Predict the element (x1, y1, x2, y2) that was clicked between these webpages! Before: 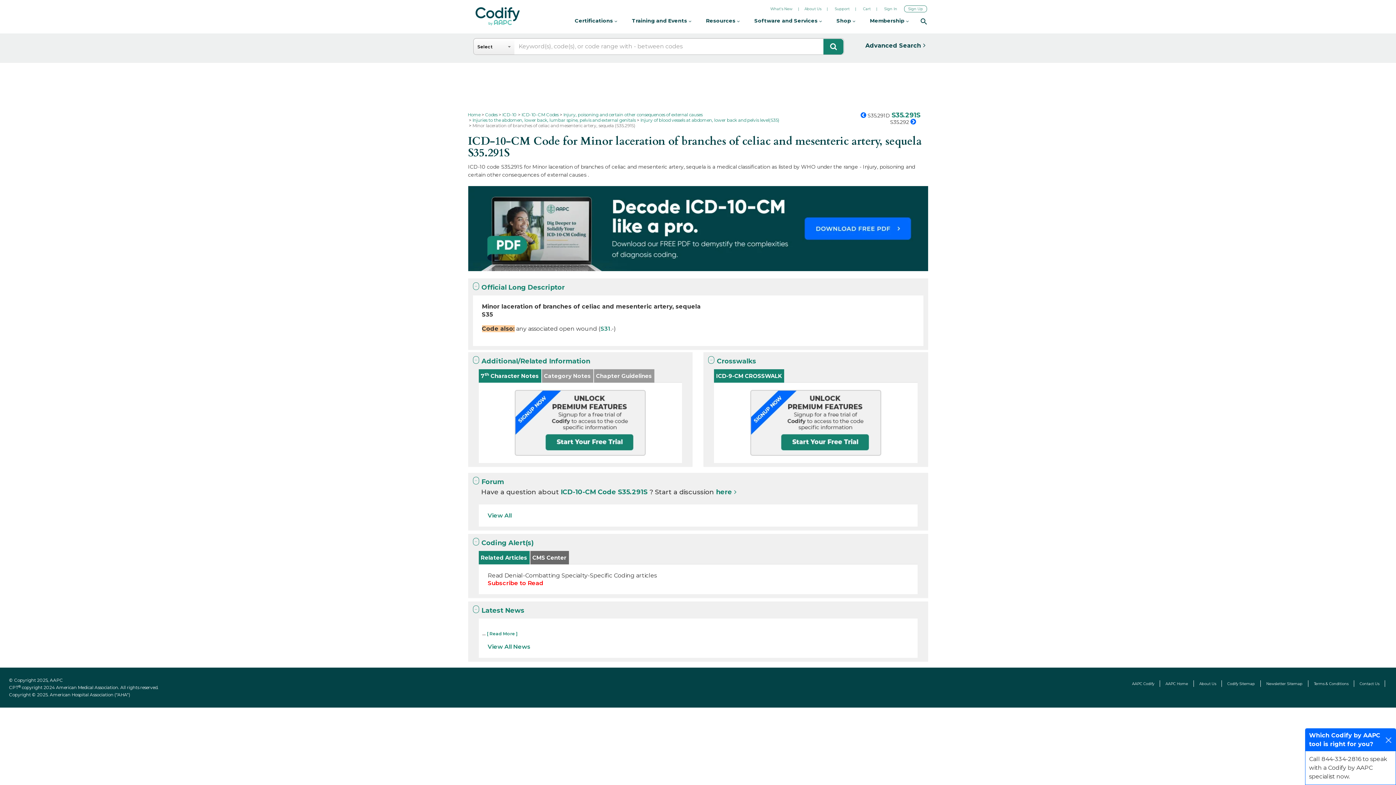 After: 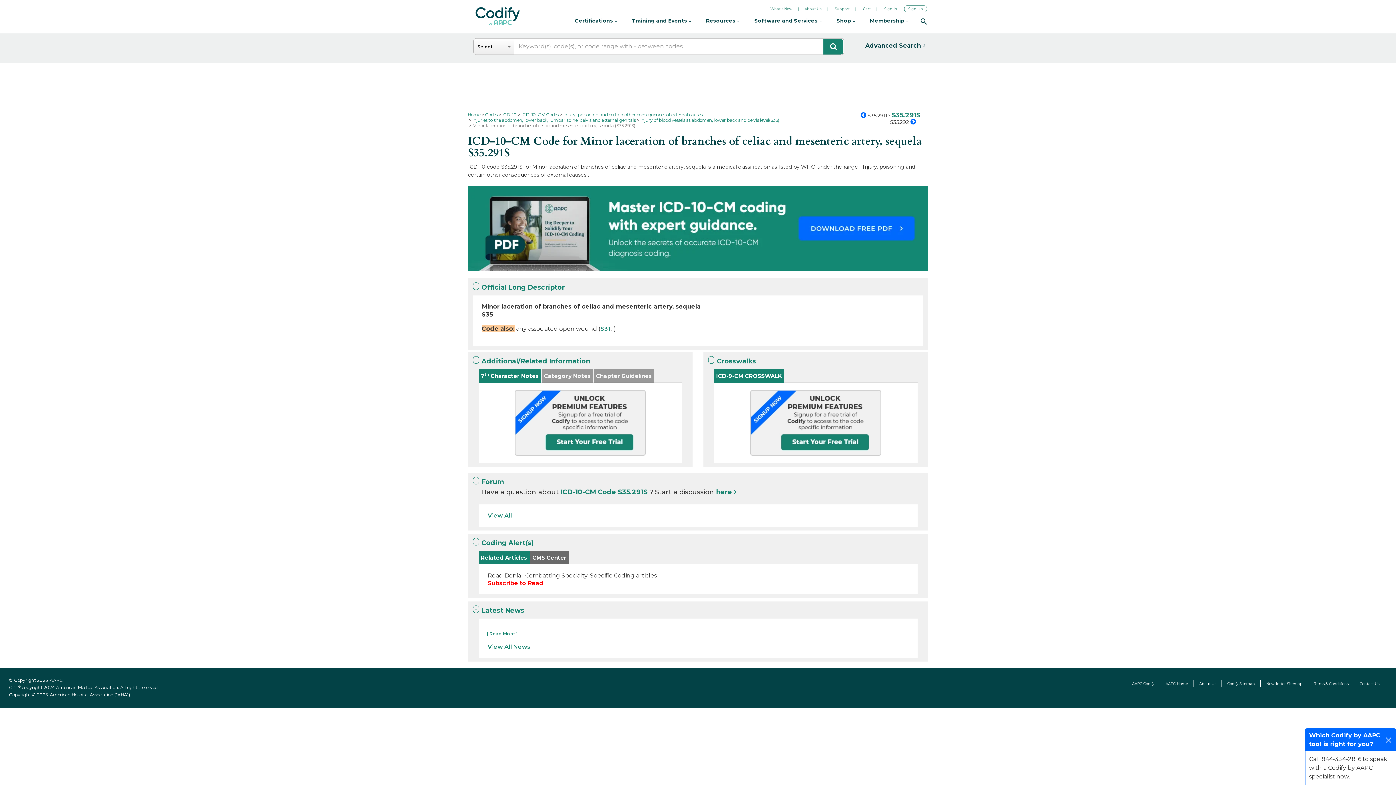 Action: bbox: (487, 631, 518, 636) label: [ Read More ]